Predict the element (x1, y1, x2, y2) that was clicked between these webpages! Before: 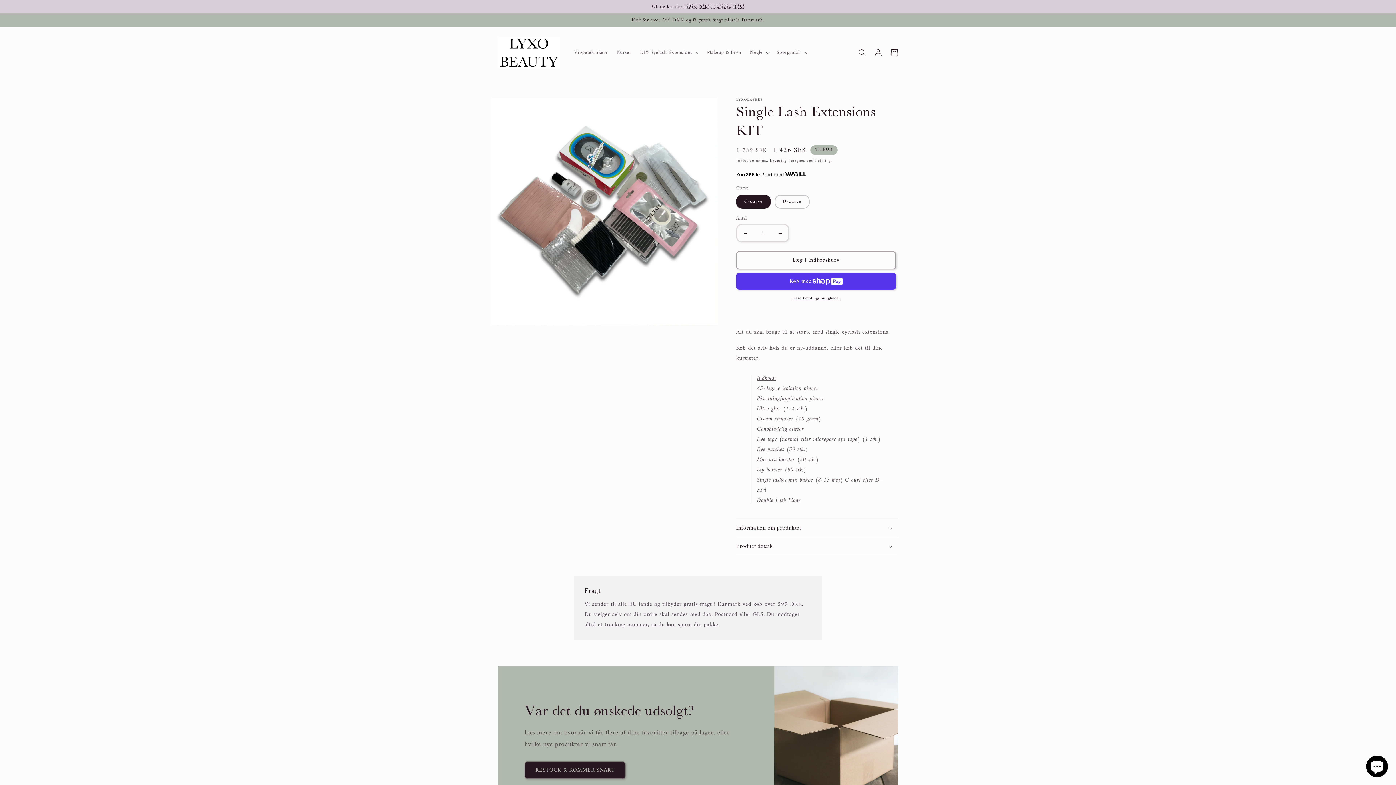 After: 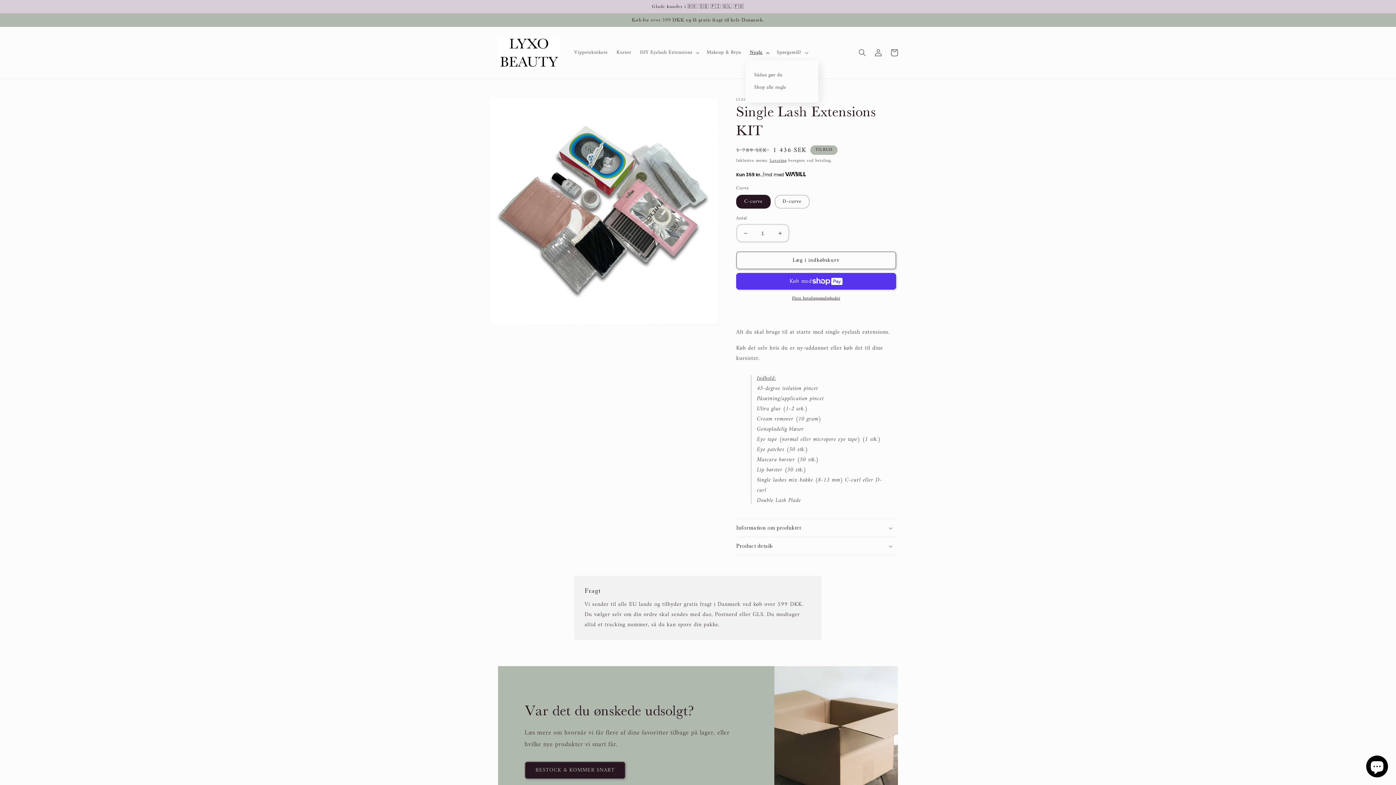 Action: label: Negle bbox: (745, 45, 772, 60)